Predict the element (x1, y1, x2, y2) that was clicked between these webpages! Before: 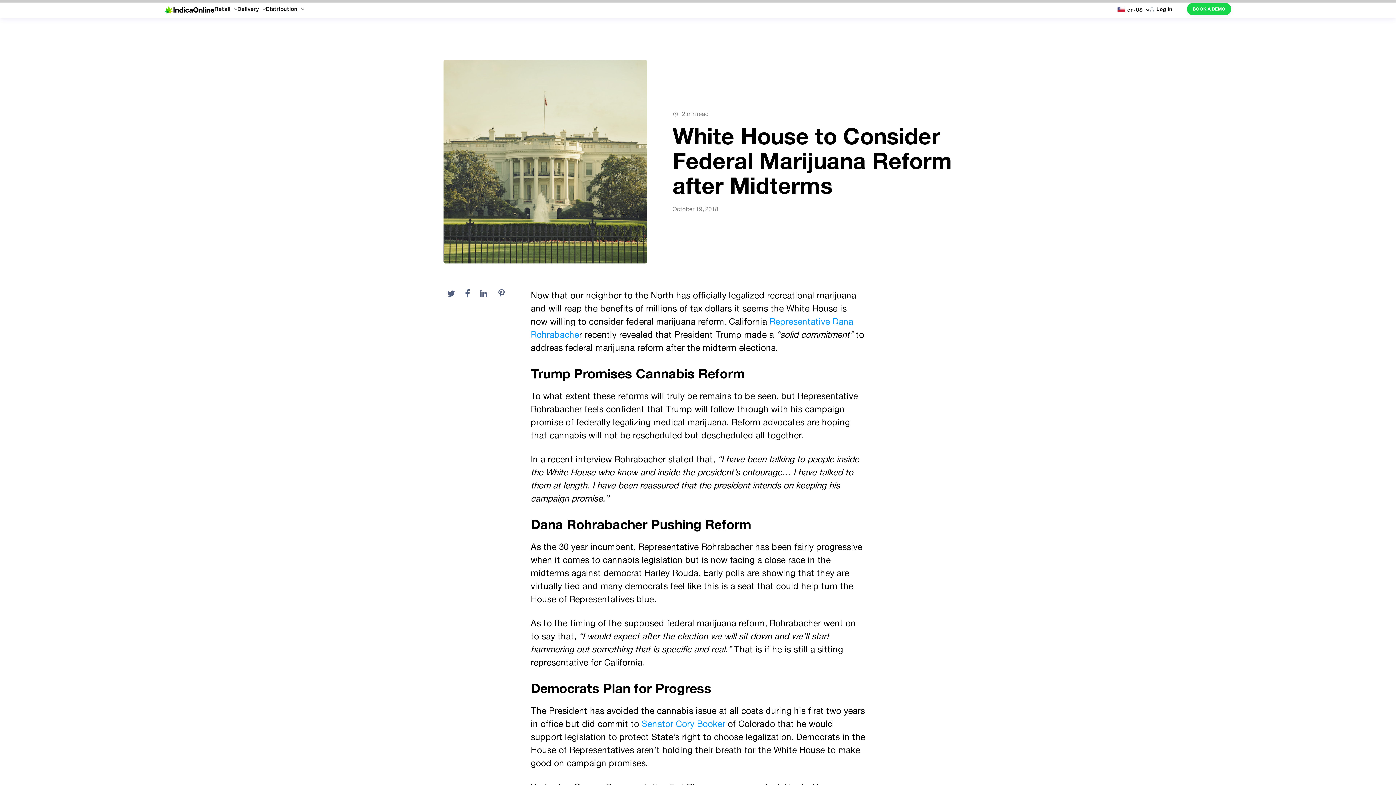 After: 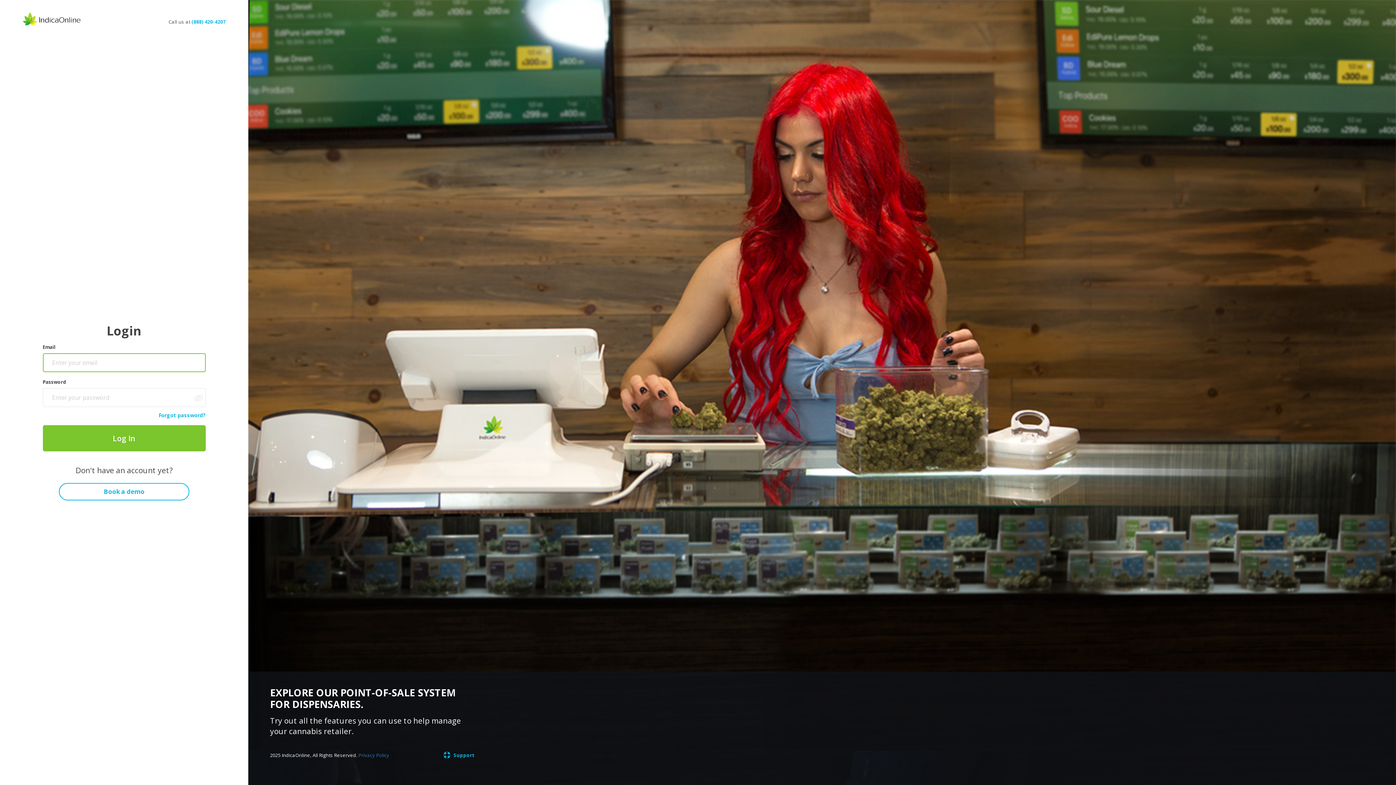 Action: bbox: (1149, 0, 1172, 17) label: Log in